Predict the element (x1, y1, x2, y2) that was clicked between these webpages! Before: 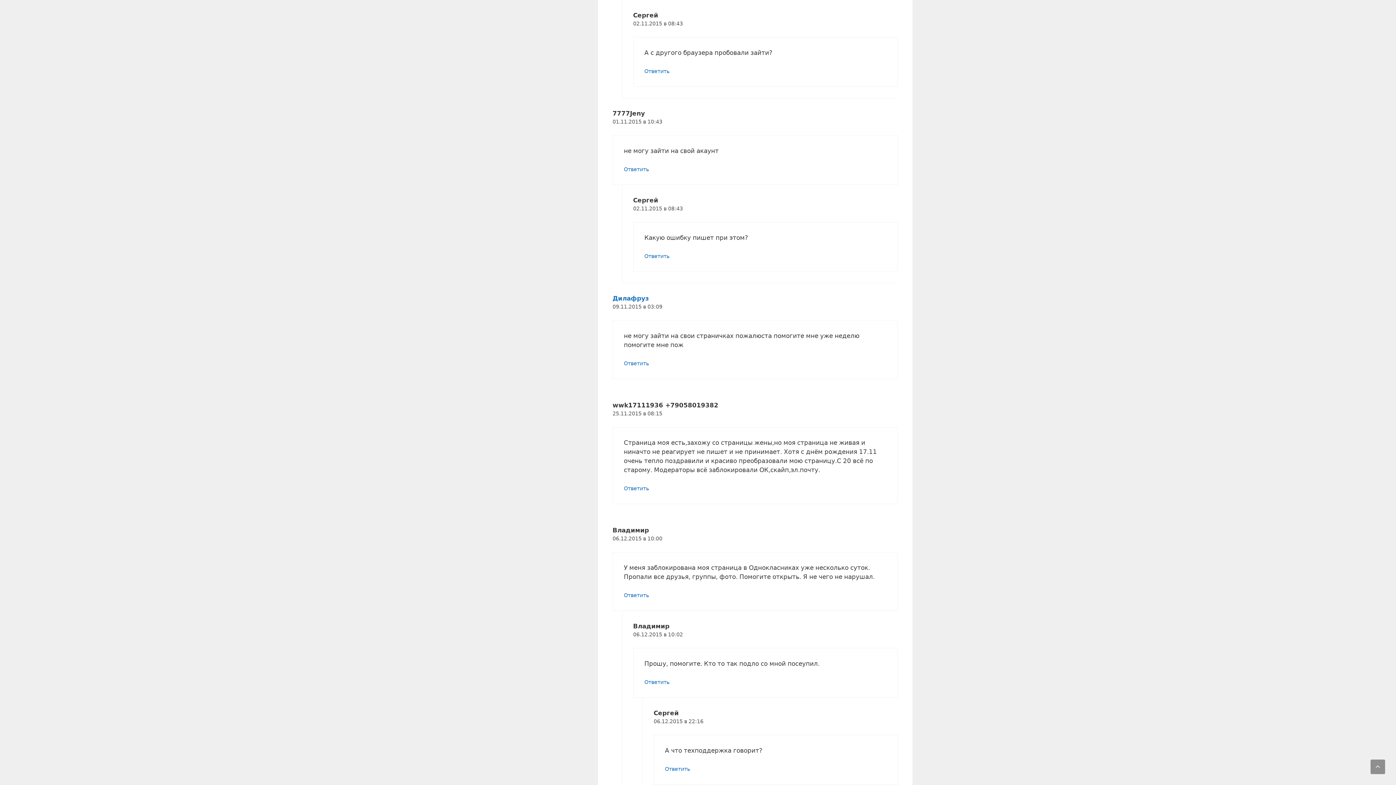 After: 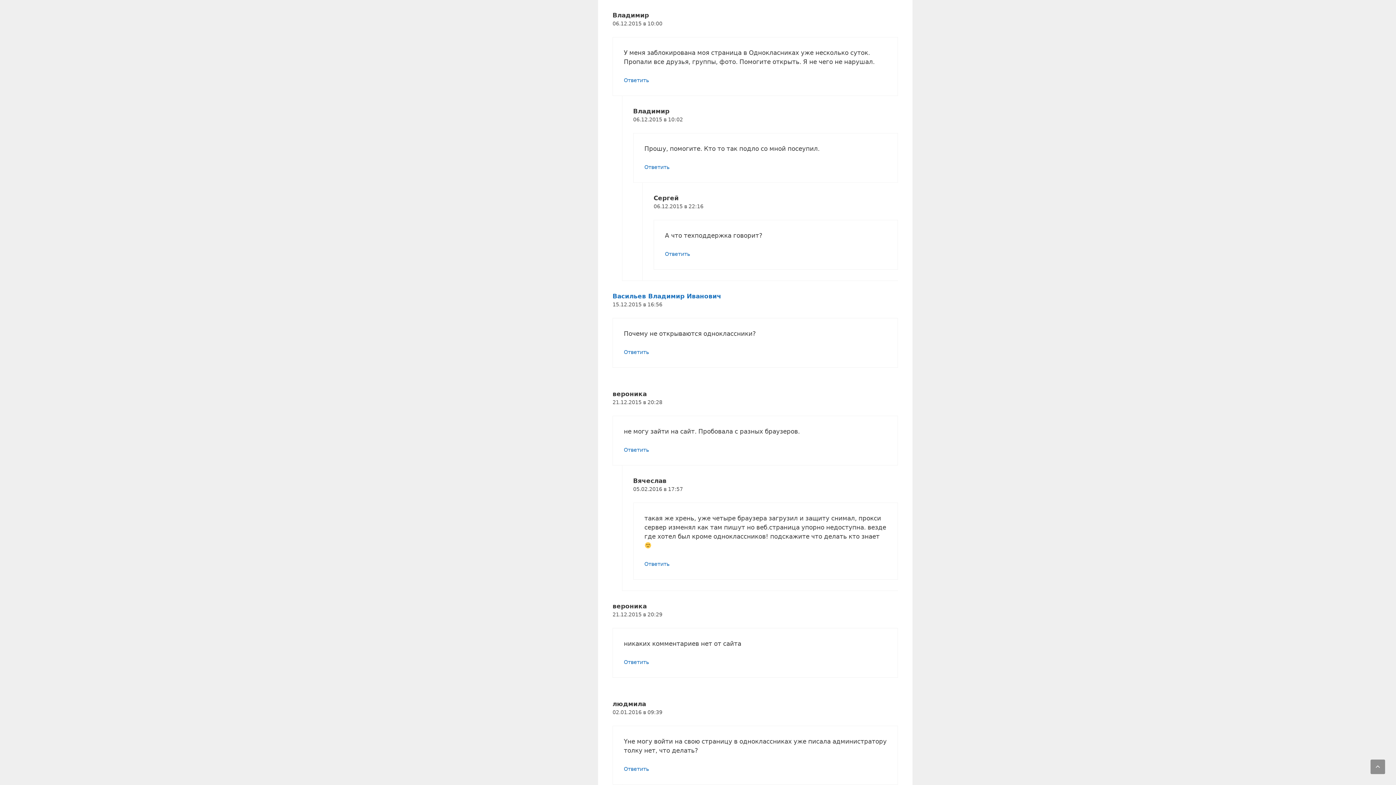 Action: bbox: (612, 536, 662, 541) label: 06.12.2015 в 10:00